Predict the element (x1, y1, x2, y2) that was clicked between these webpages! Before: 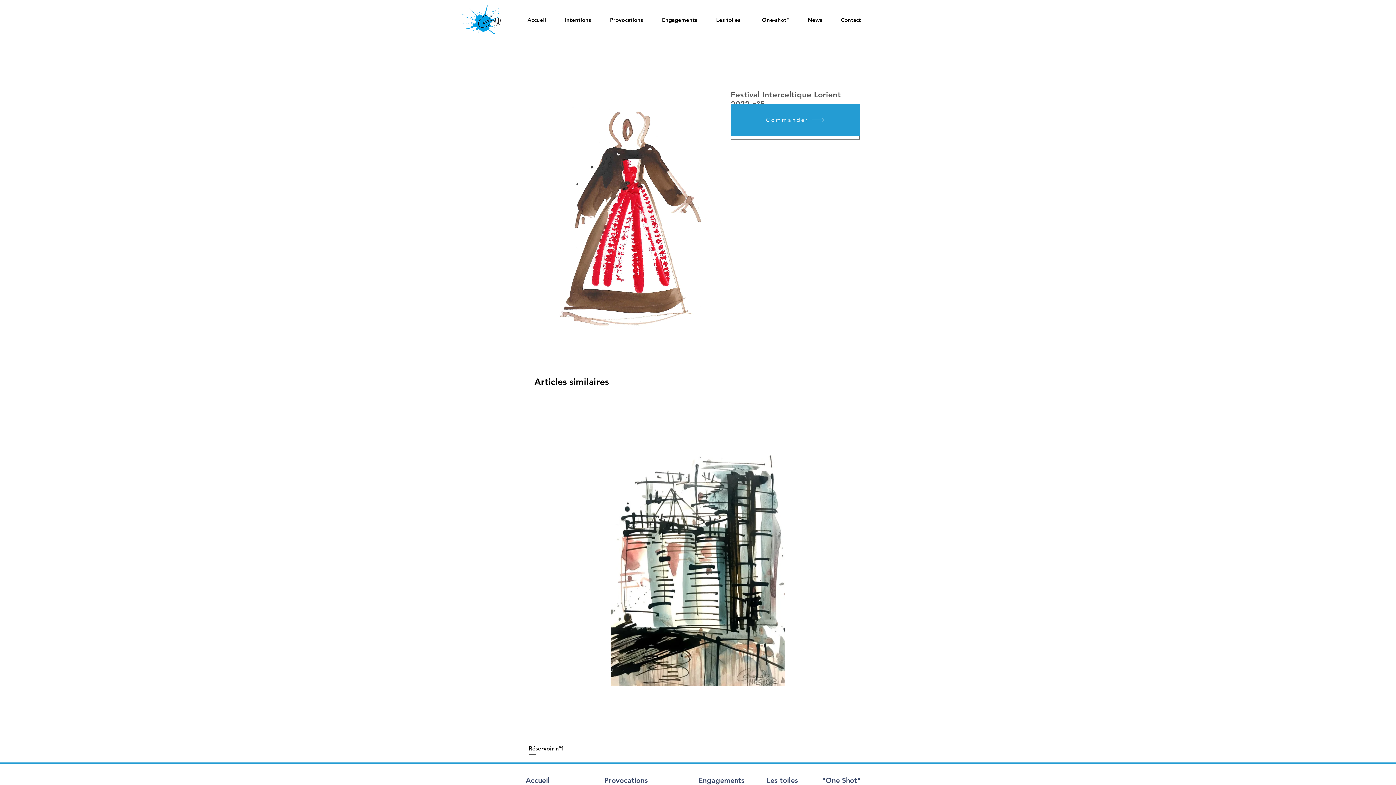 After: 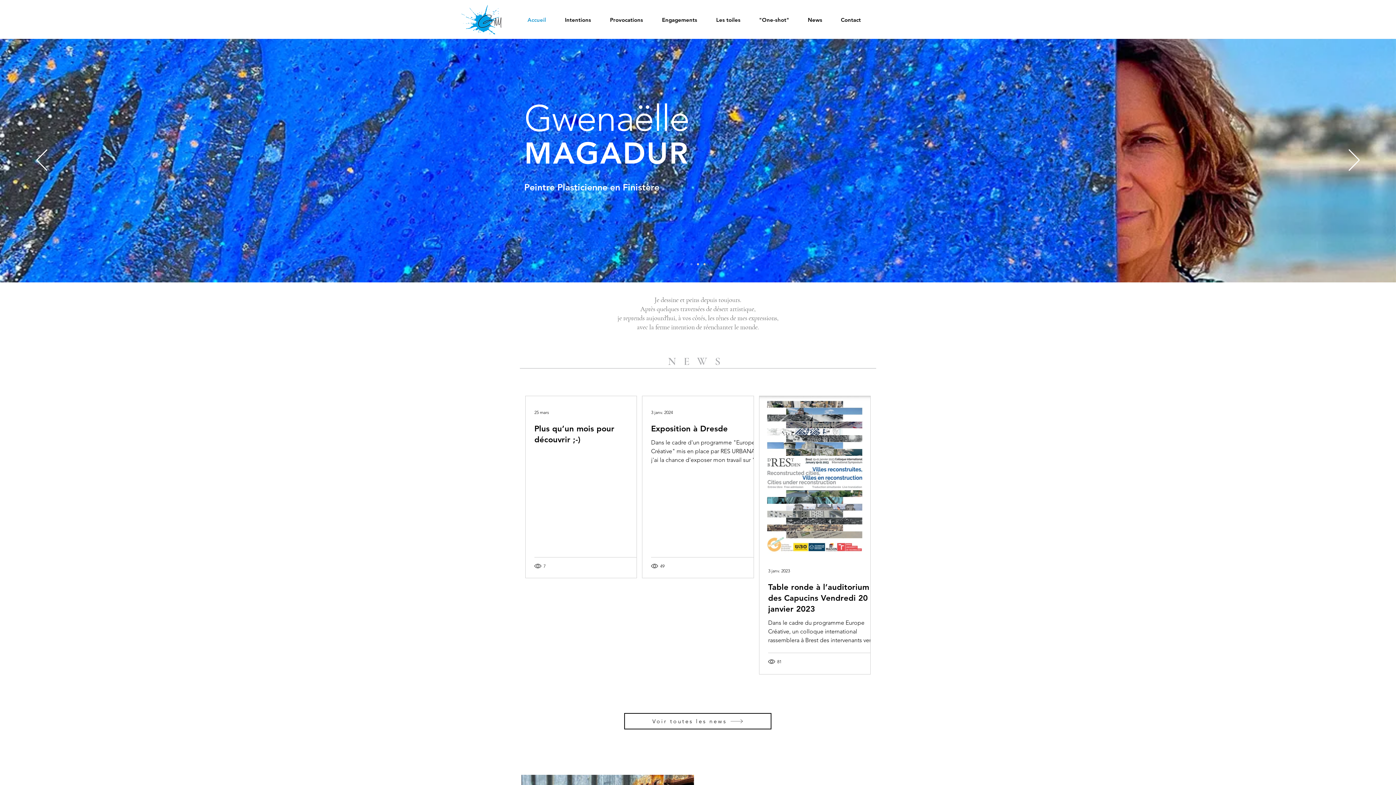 Action: bbox: (461, 5, 502, 34)